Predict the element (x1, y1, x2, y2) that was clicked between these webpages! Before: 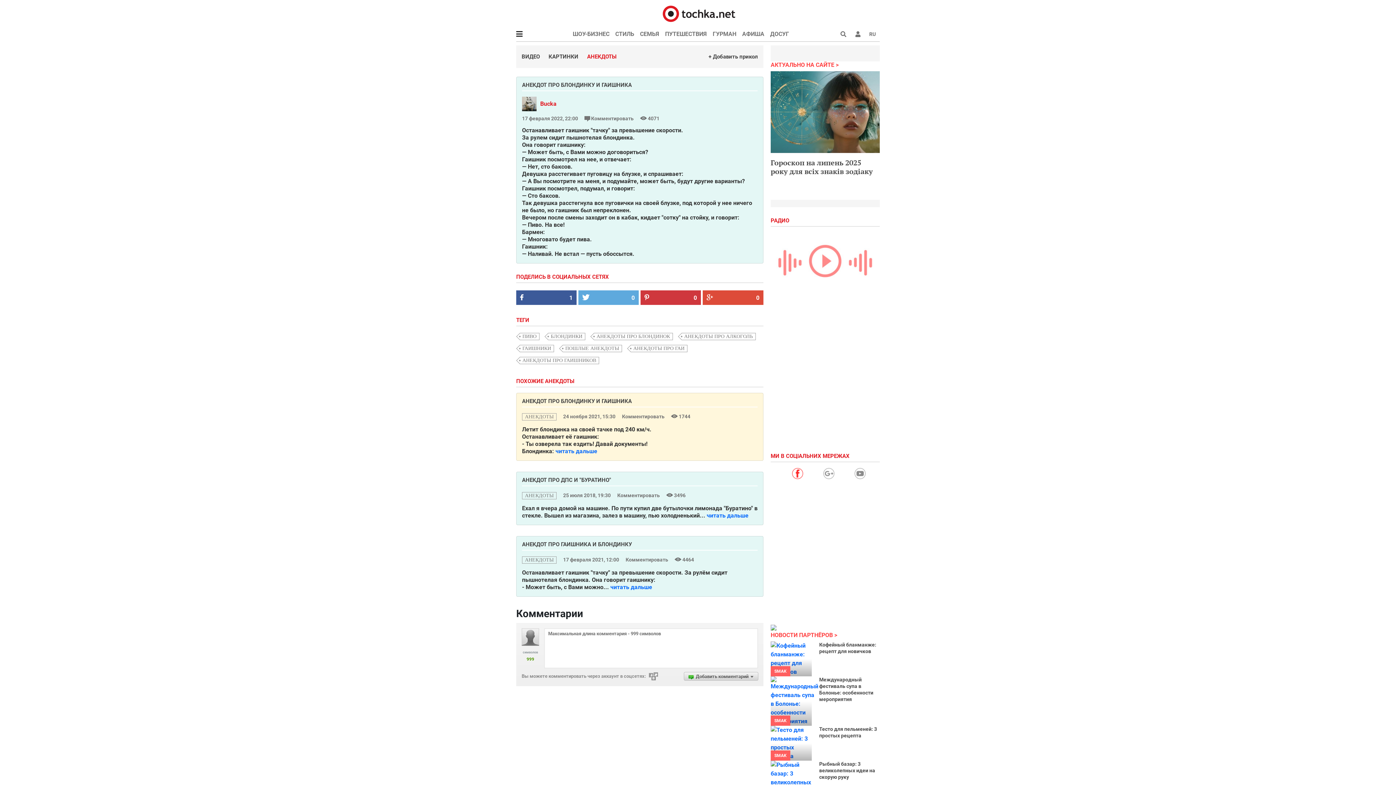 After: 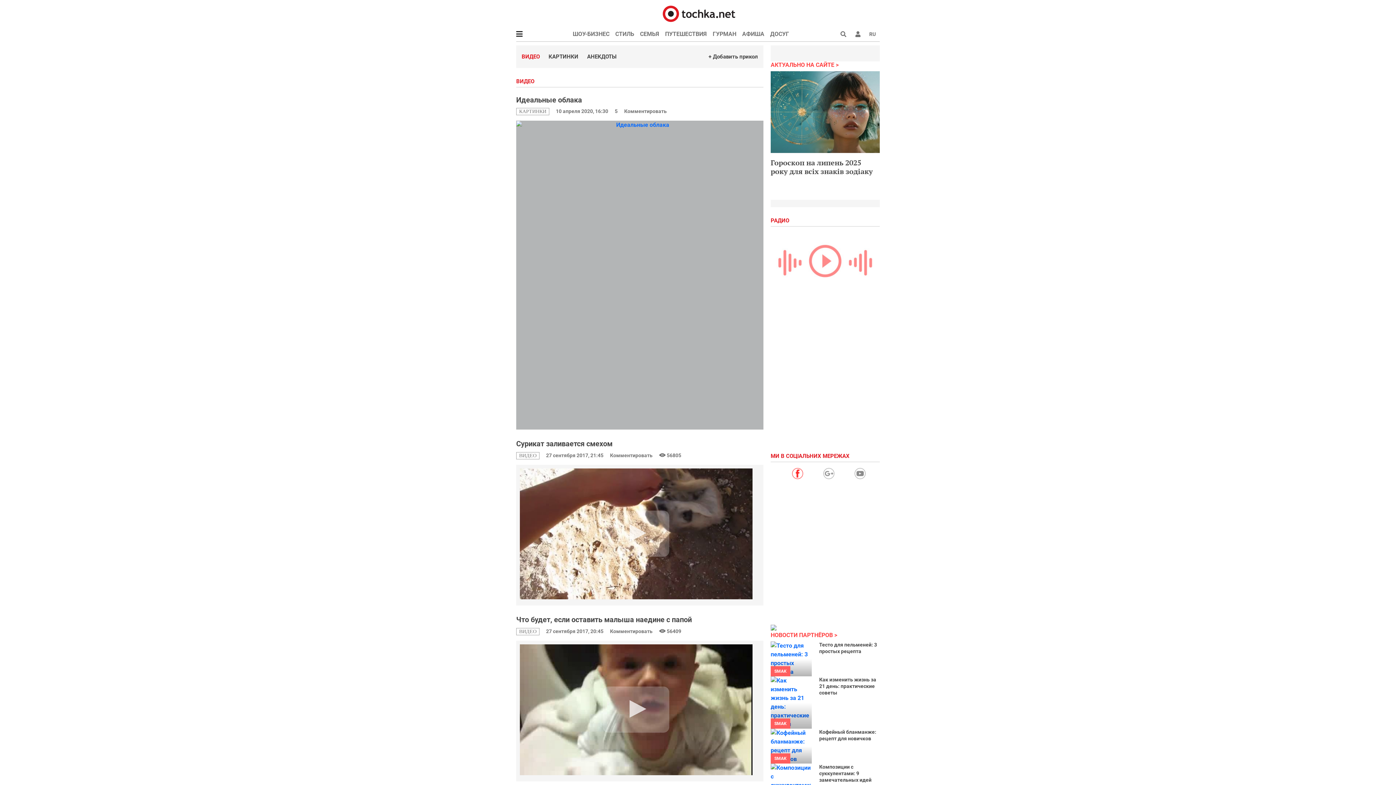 Action: label: ВИДЕО bbox: (521, 53, 540, 60)